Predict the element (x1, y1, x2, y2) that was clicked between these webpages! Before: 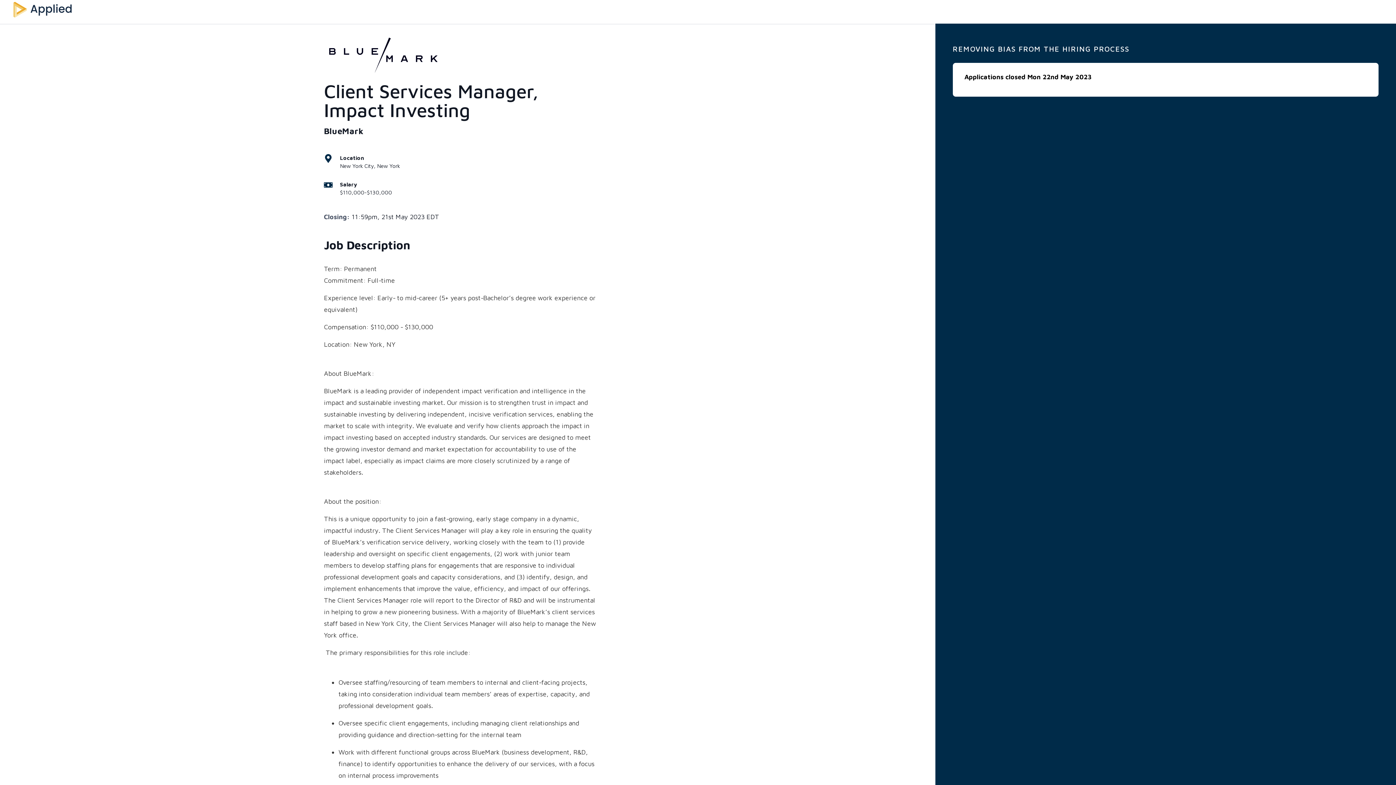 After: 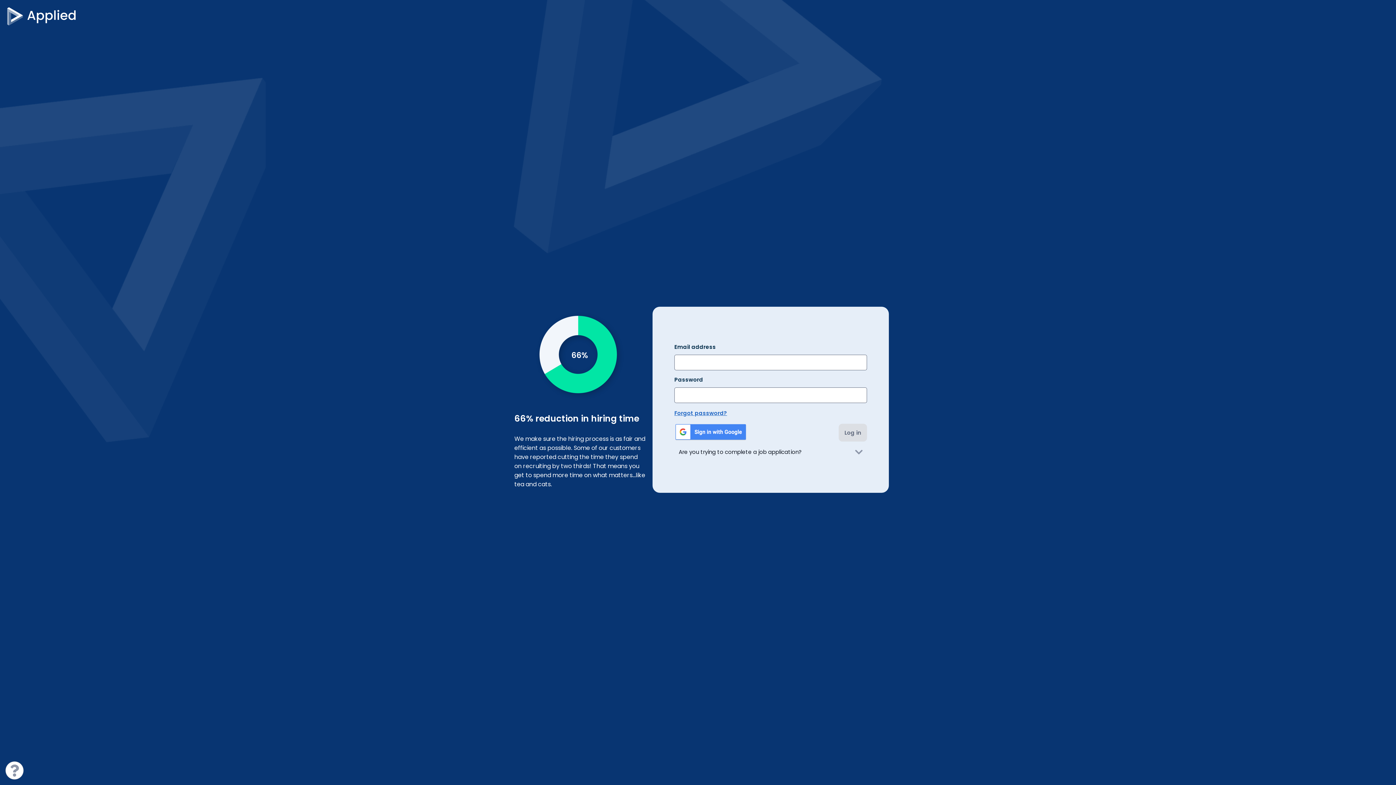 Action: bbox: (0, 1, 71, 21)